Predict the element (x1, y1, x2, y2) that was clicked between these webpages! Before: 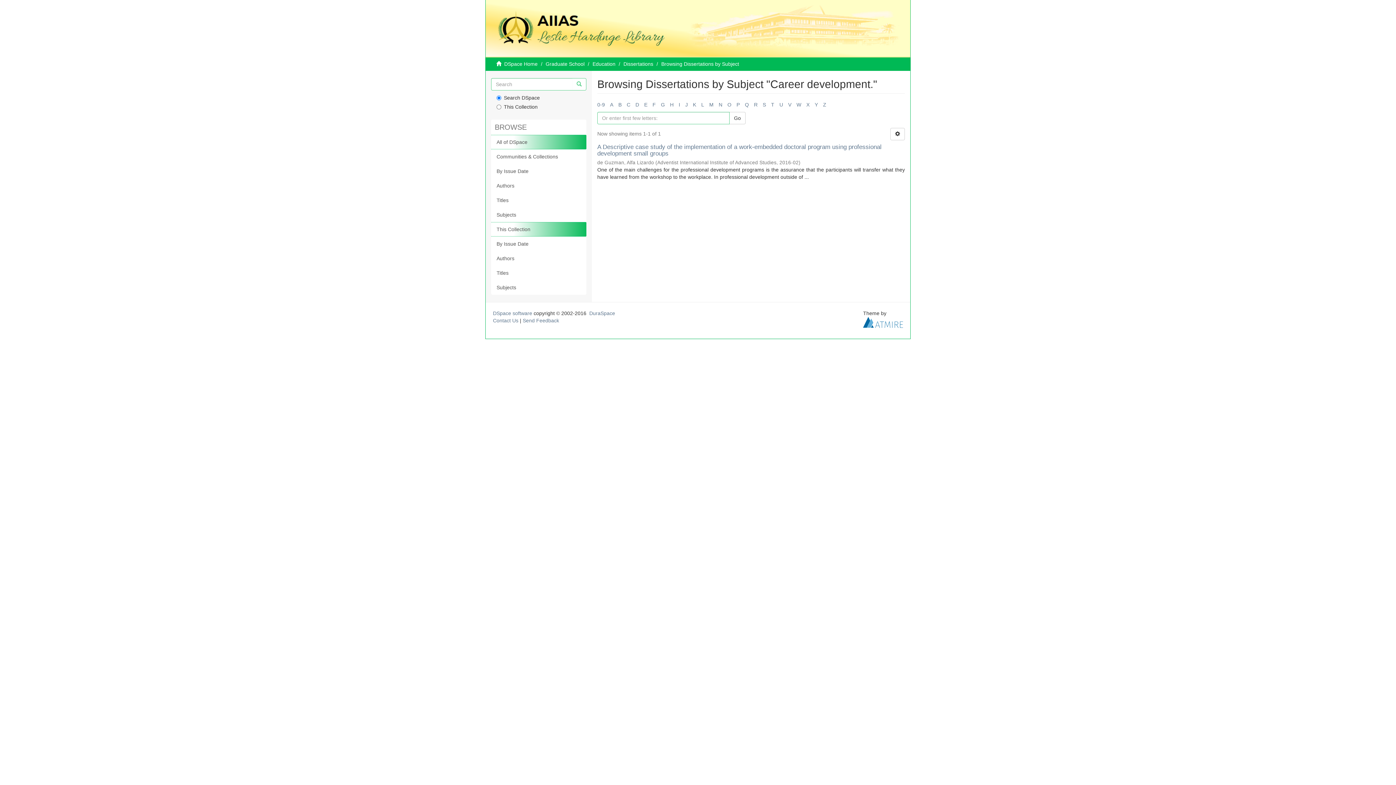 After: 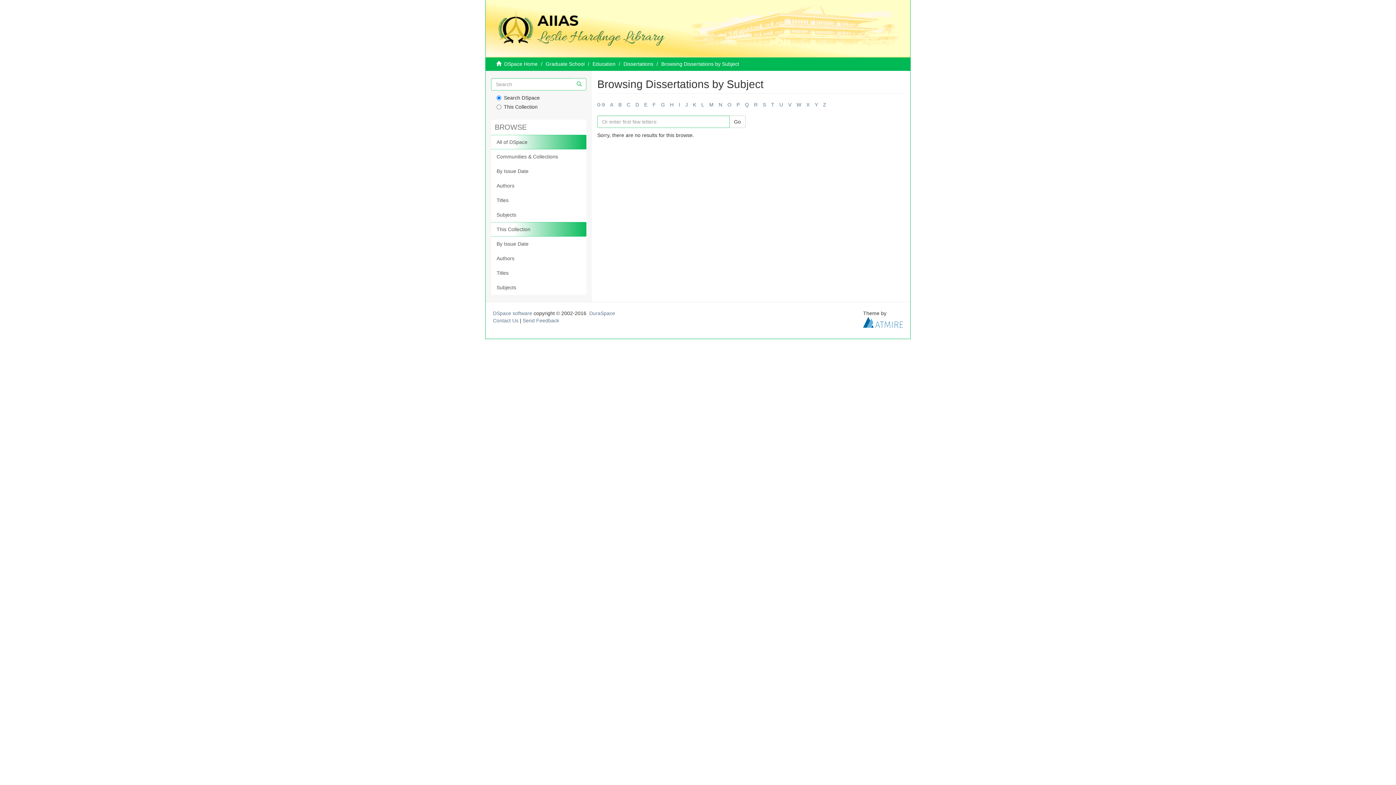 Action: bbox: (597, 101, 605, 107) label: 0-9